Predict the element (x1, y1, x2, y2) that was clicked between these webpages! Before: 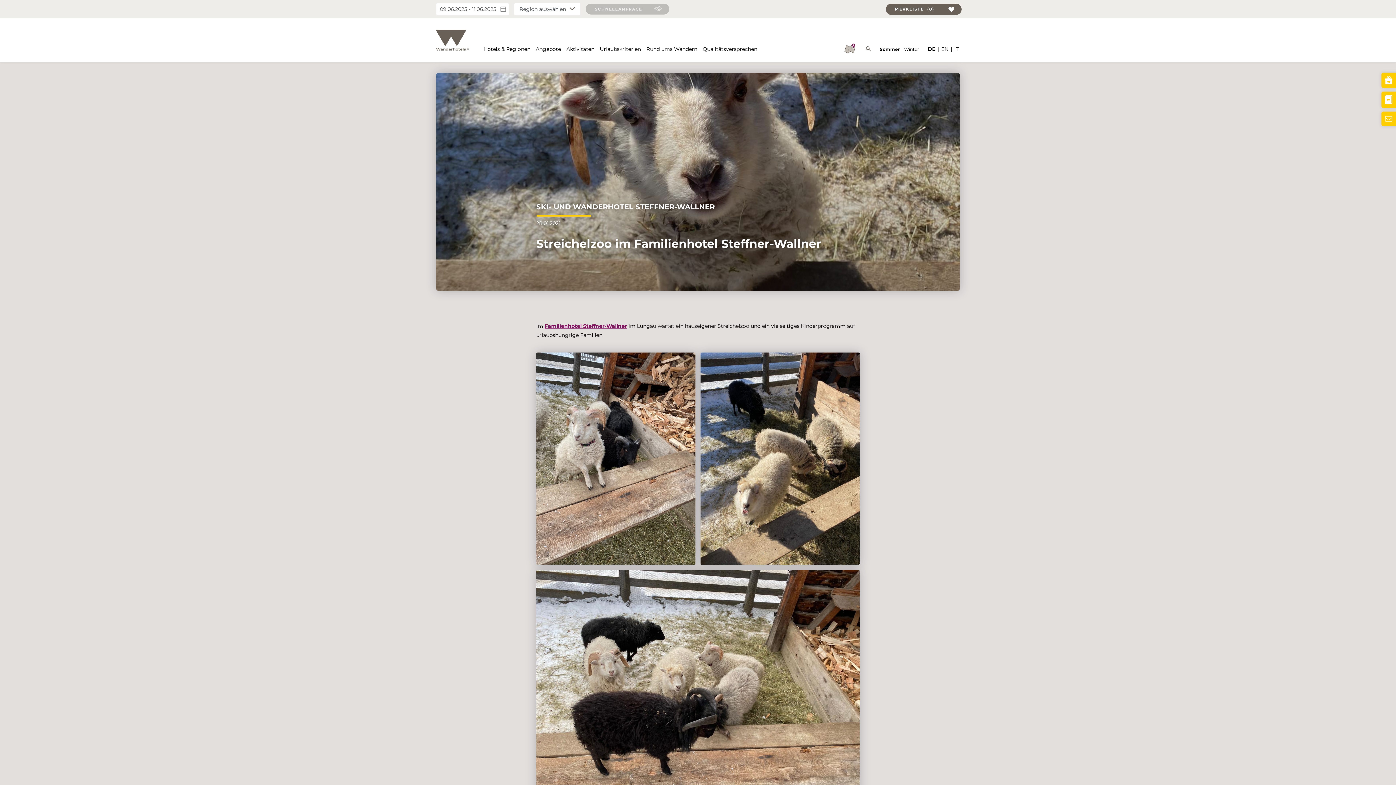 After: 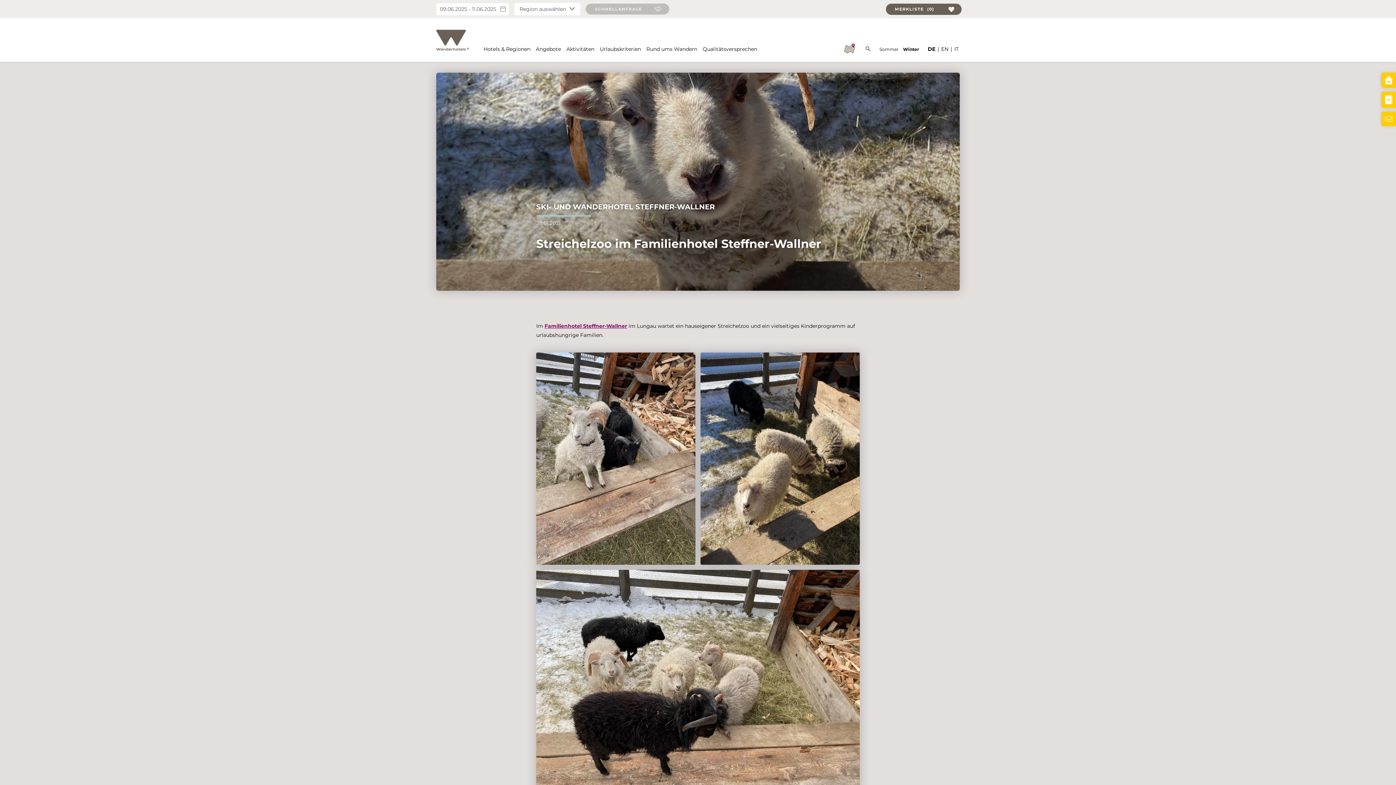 Action: bbox: (902, 46, 921, 52) label: Winter